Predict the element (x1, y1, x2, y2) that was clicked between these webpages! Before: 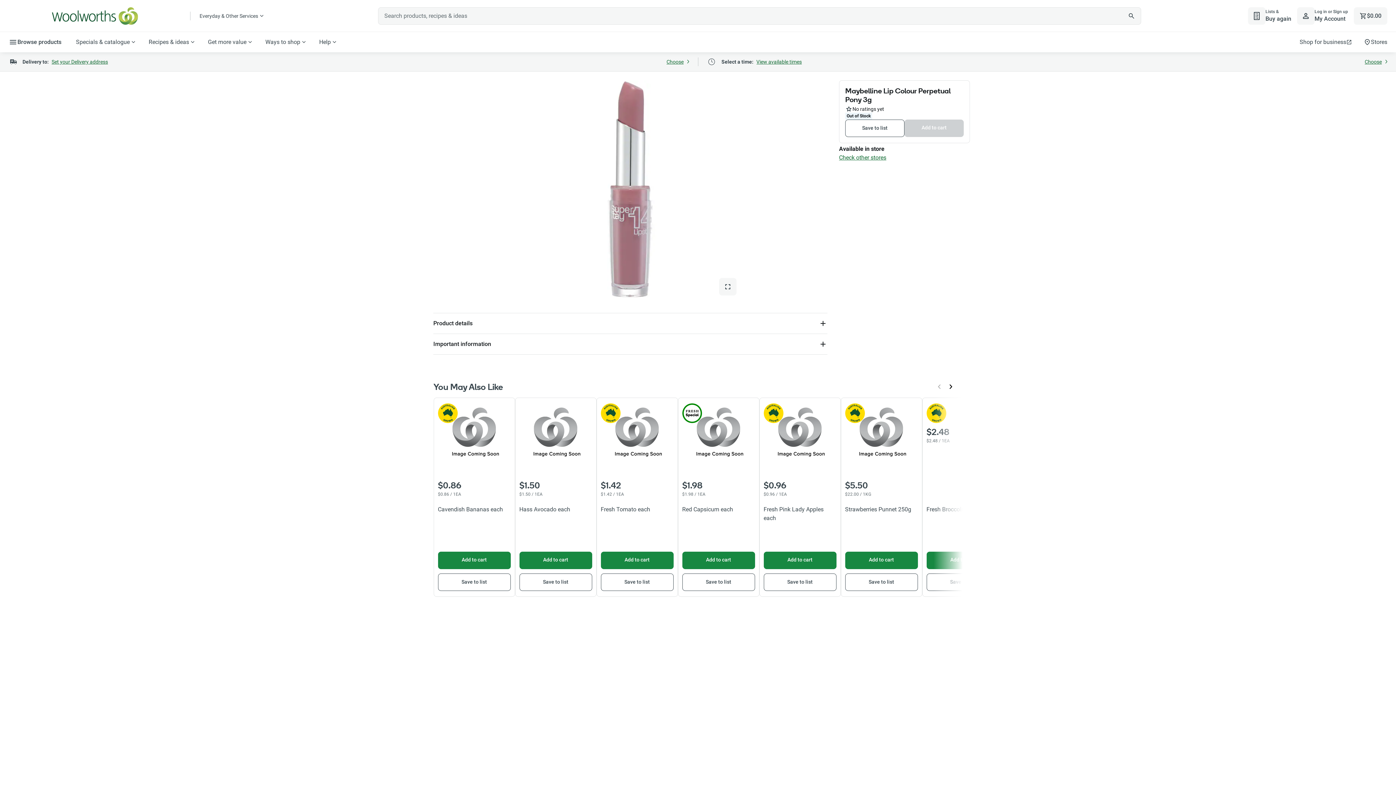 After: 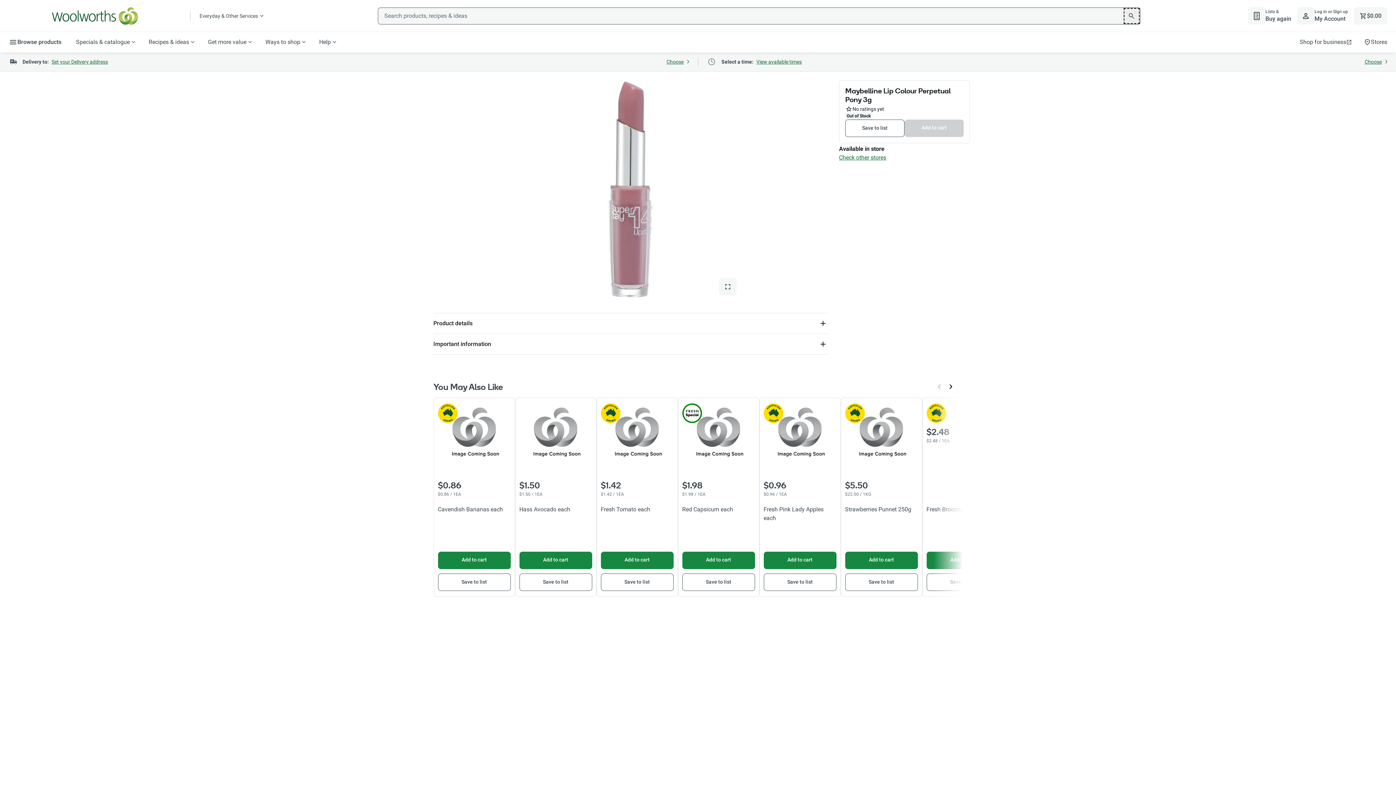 Action: bbox: (1123, 7, 1139, 23) label: Search